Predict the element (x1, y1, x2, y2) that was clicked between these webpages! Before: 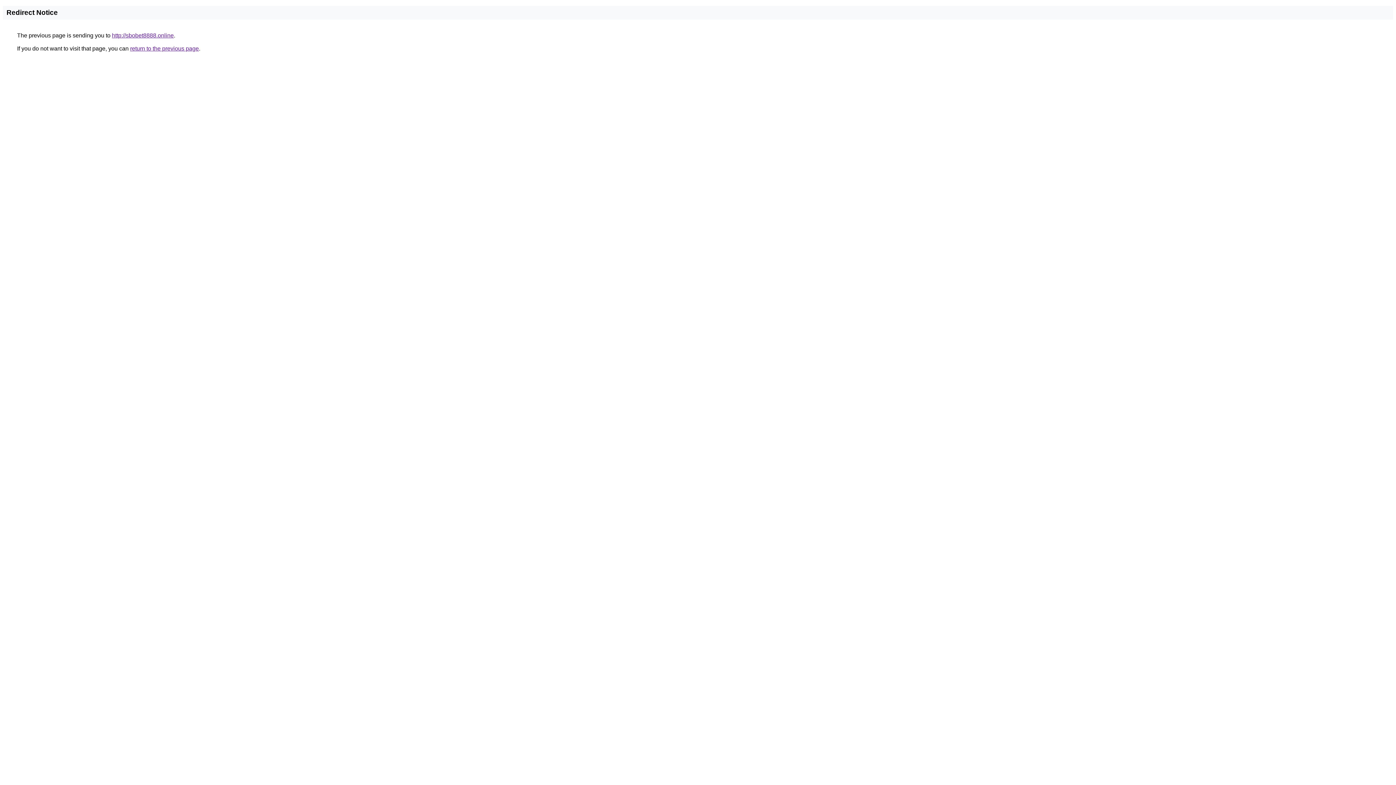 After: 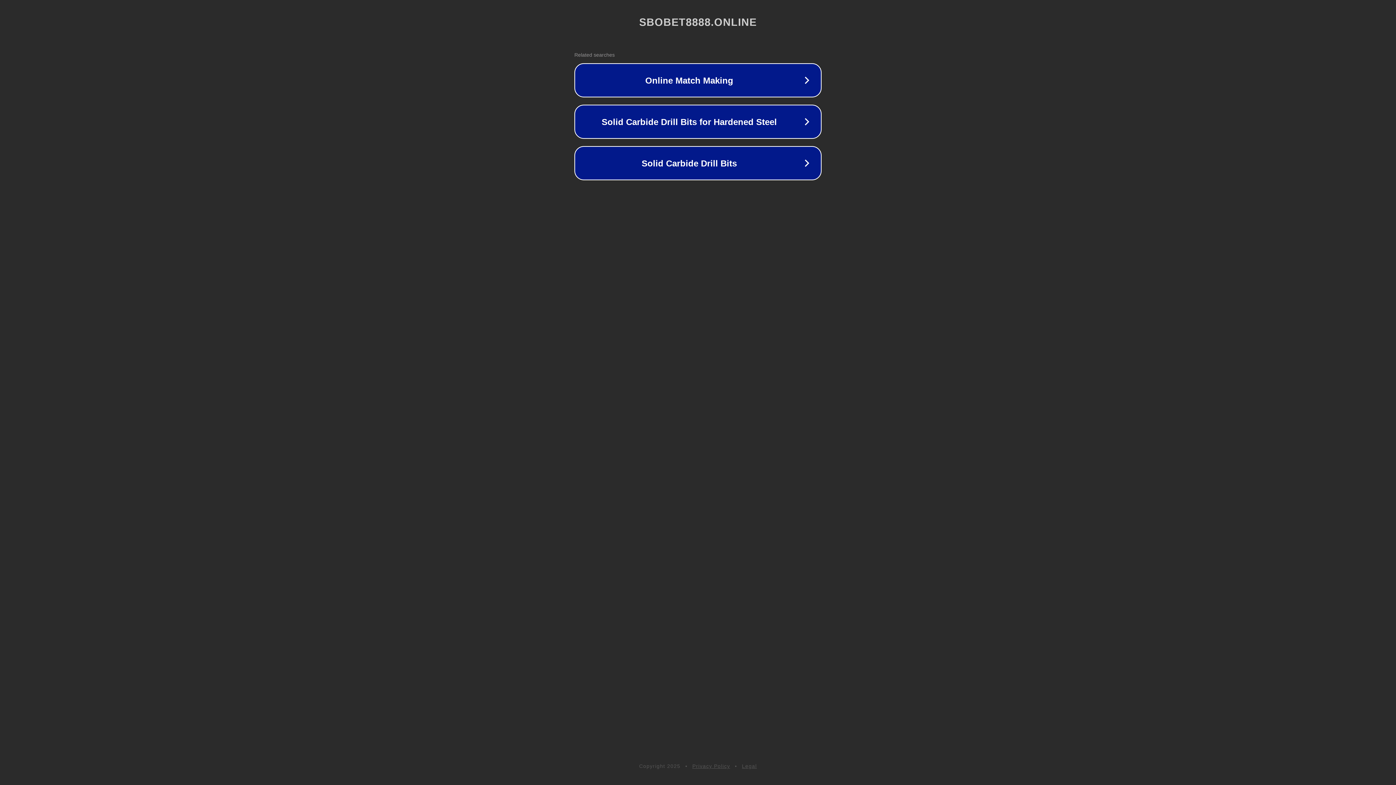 Action: bbox: (112, 32, 173, 38) label: http://sbobet8888.online